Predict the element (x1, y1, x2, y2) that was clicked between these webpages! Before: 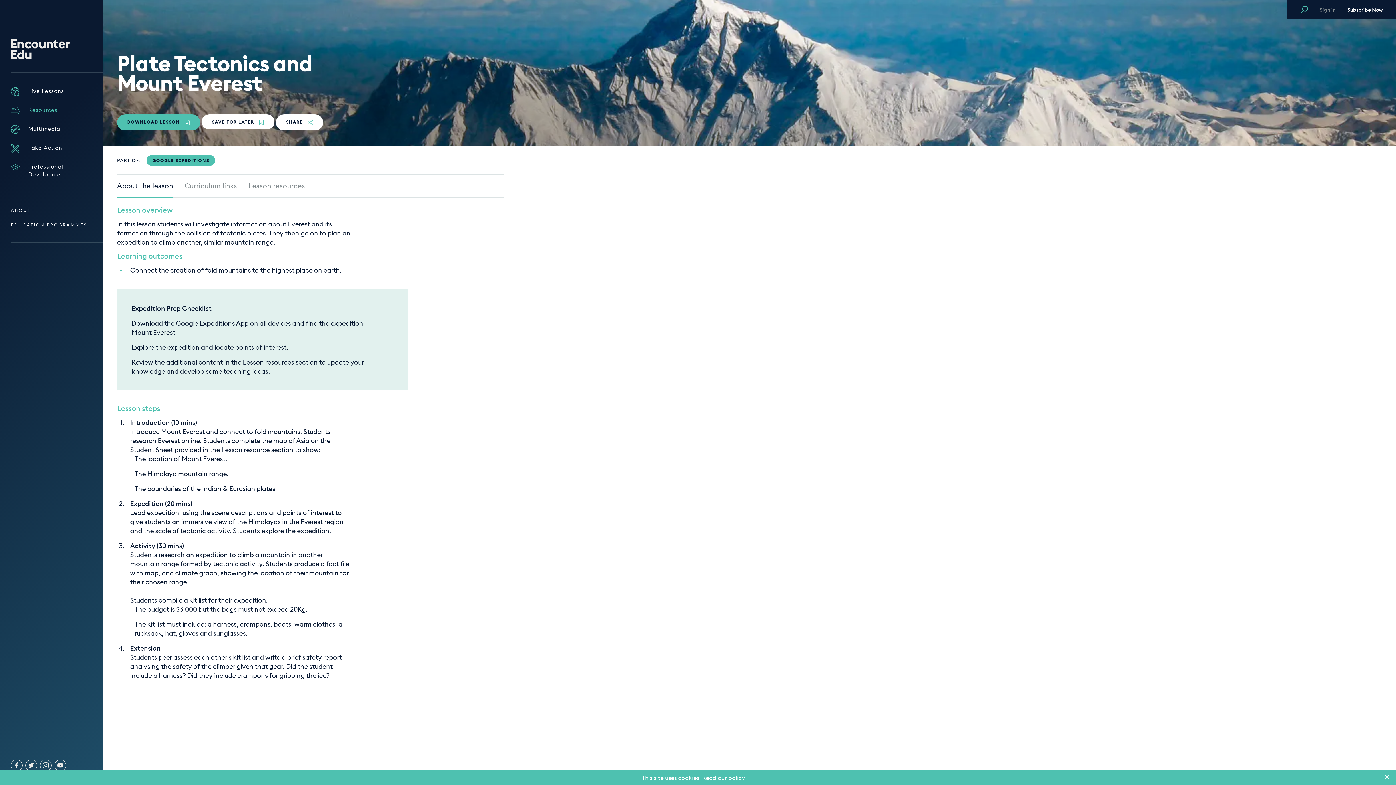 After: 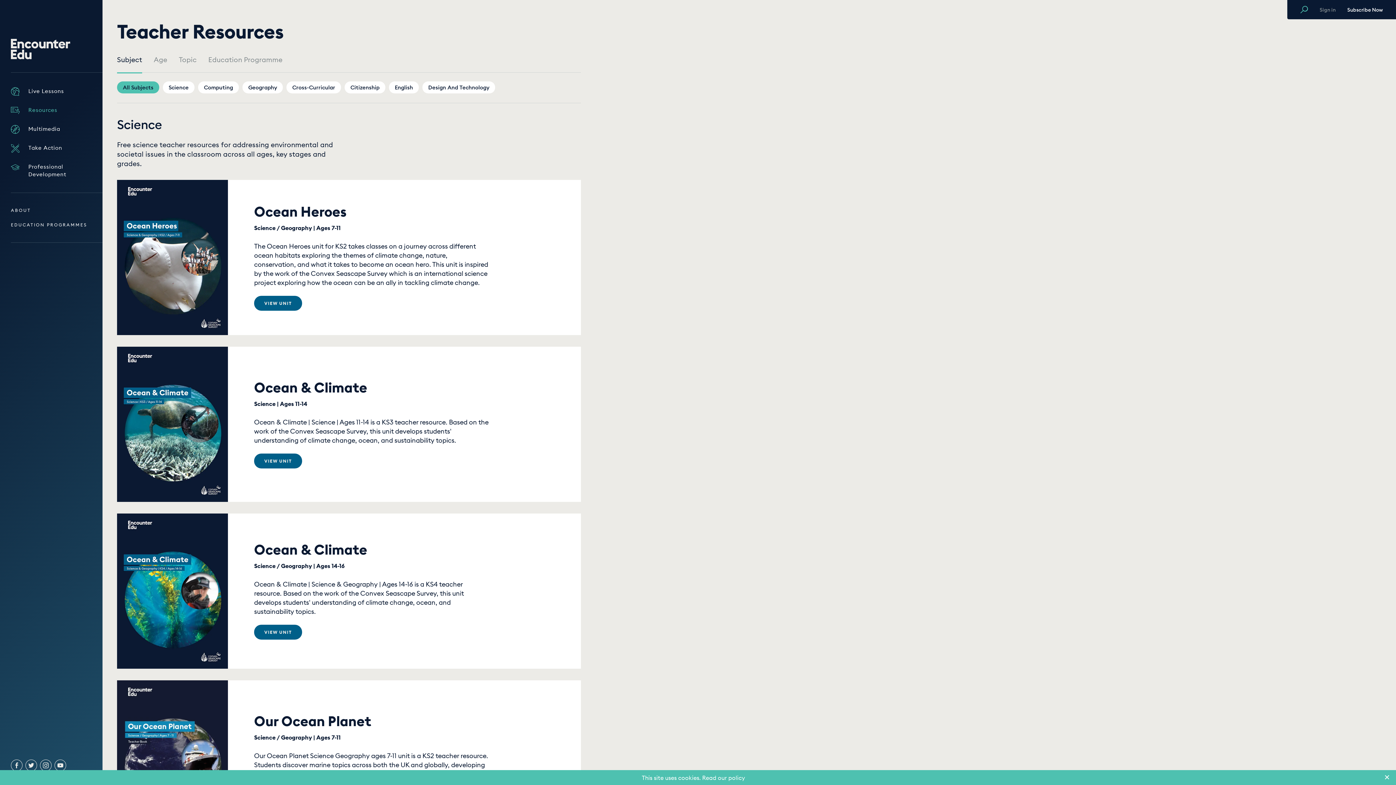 Action: label: Resources bbox: (10, 106, 57, 114)